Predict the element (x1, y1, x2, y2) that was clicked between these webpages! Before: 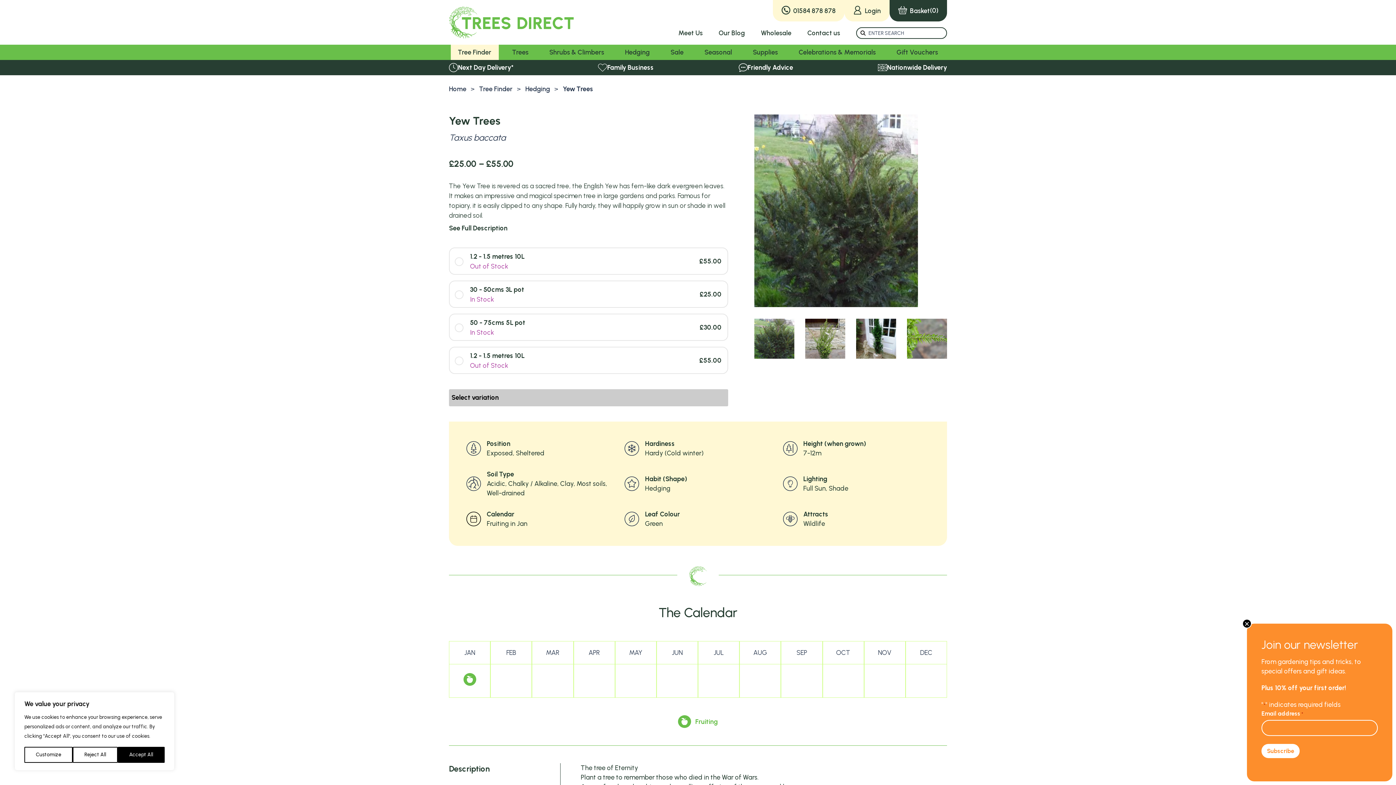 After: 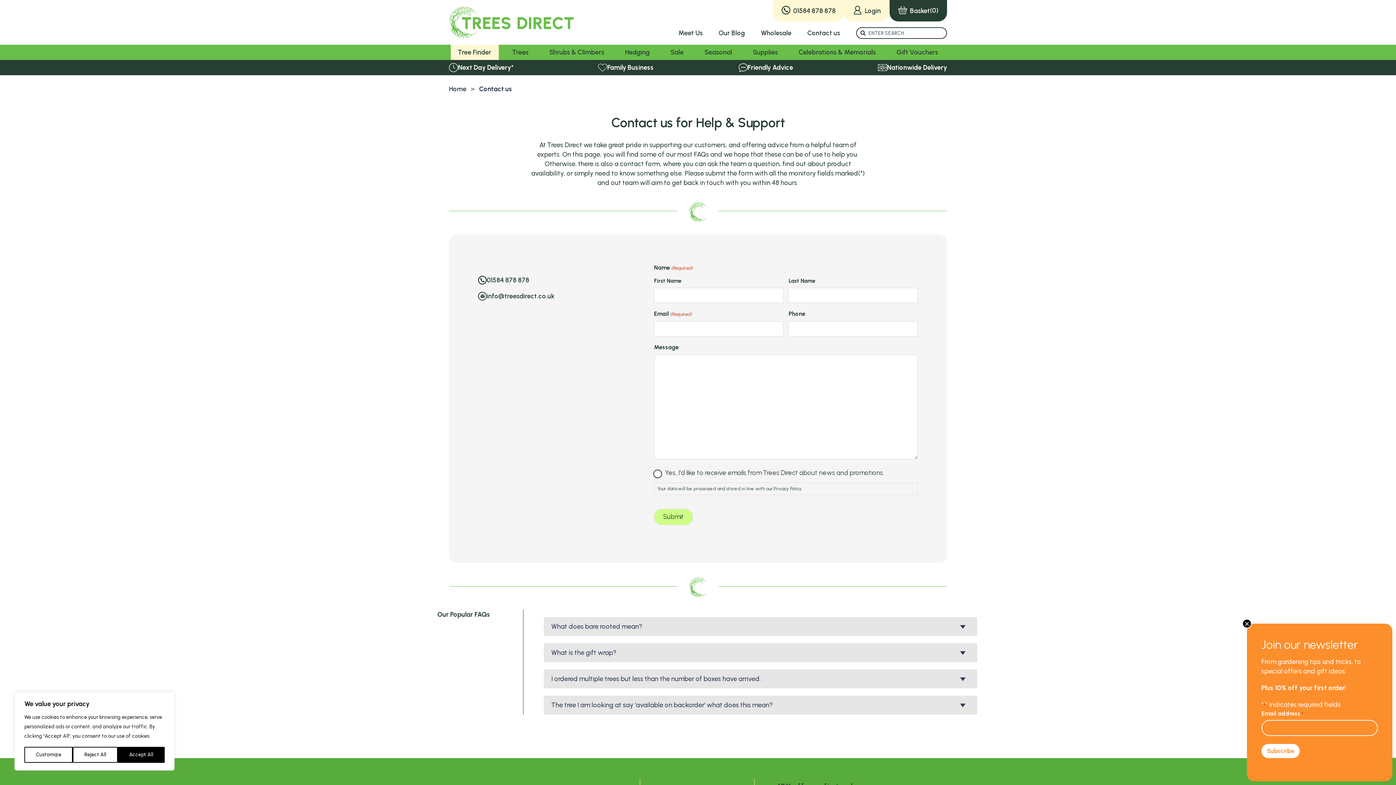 Action: bbox: (807, 28, 840, 37) label: Contact us